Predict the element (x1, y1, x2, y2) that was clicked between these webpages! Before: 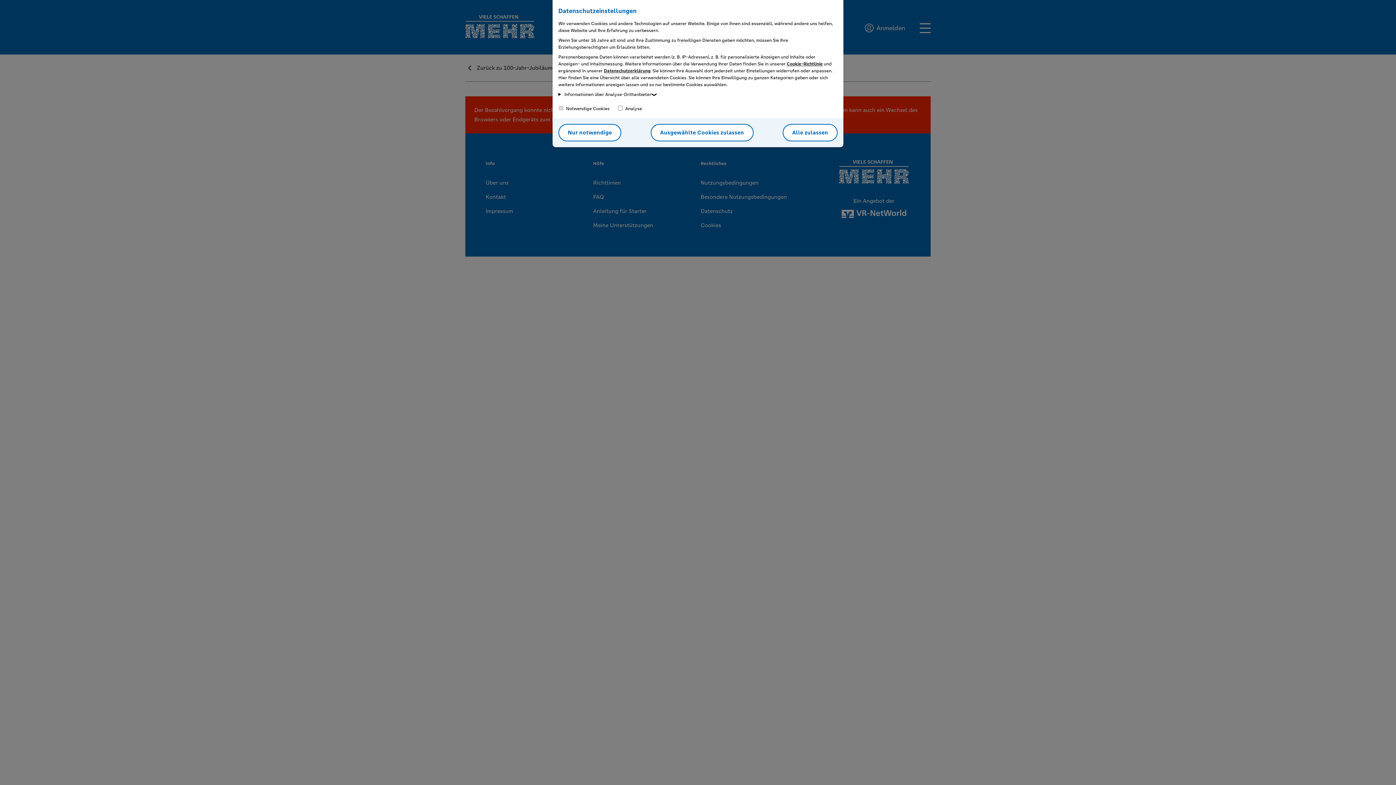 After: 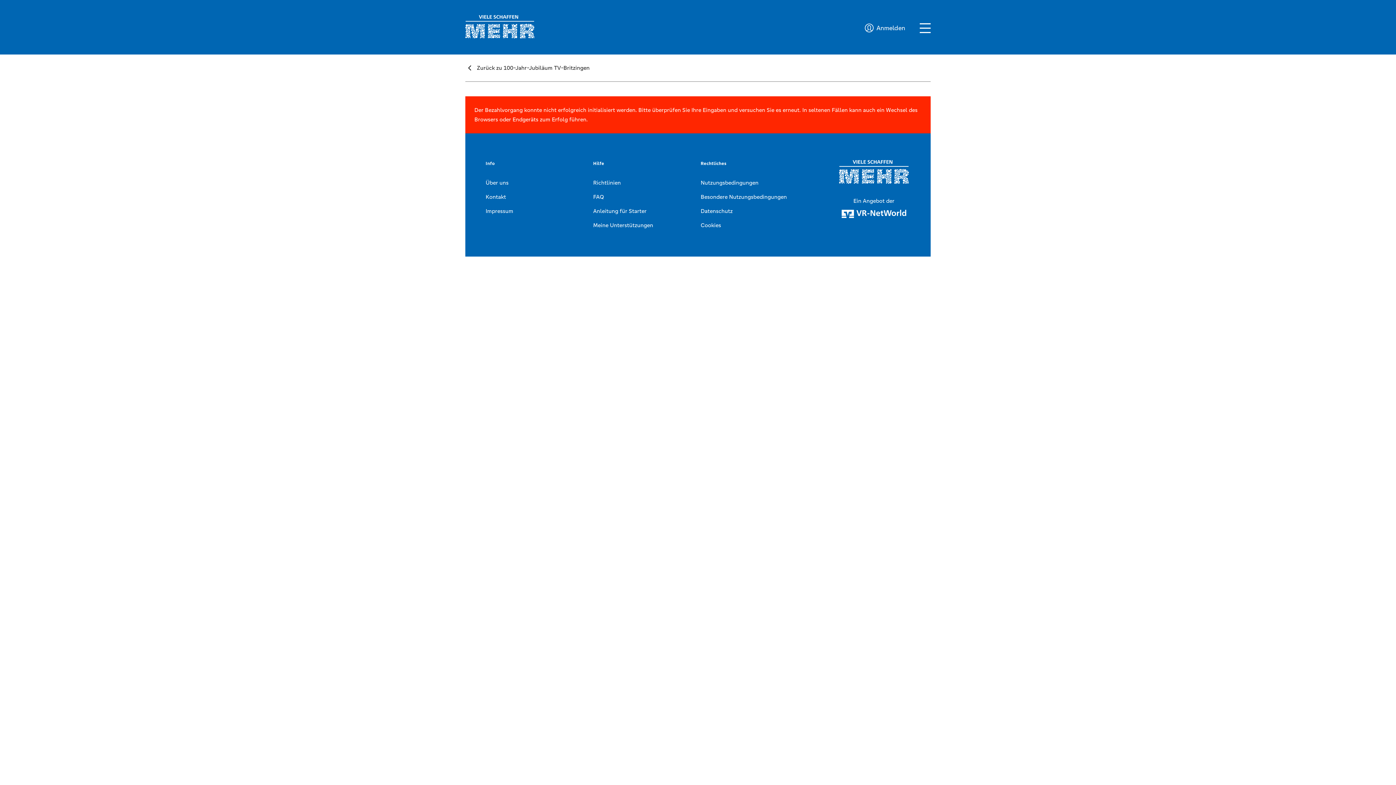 Action: bbox: (558, 124, 621, 141) label: Nur notwendige